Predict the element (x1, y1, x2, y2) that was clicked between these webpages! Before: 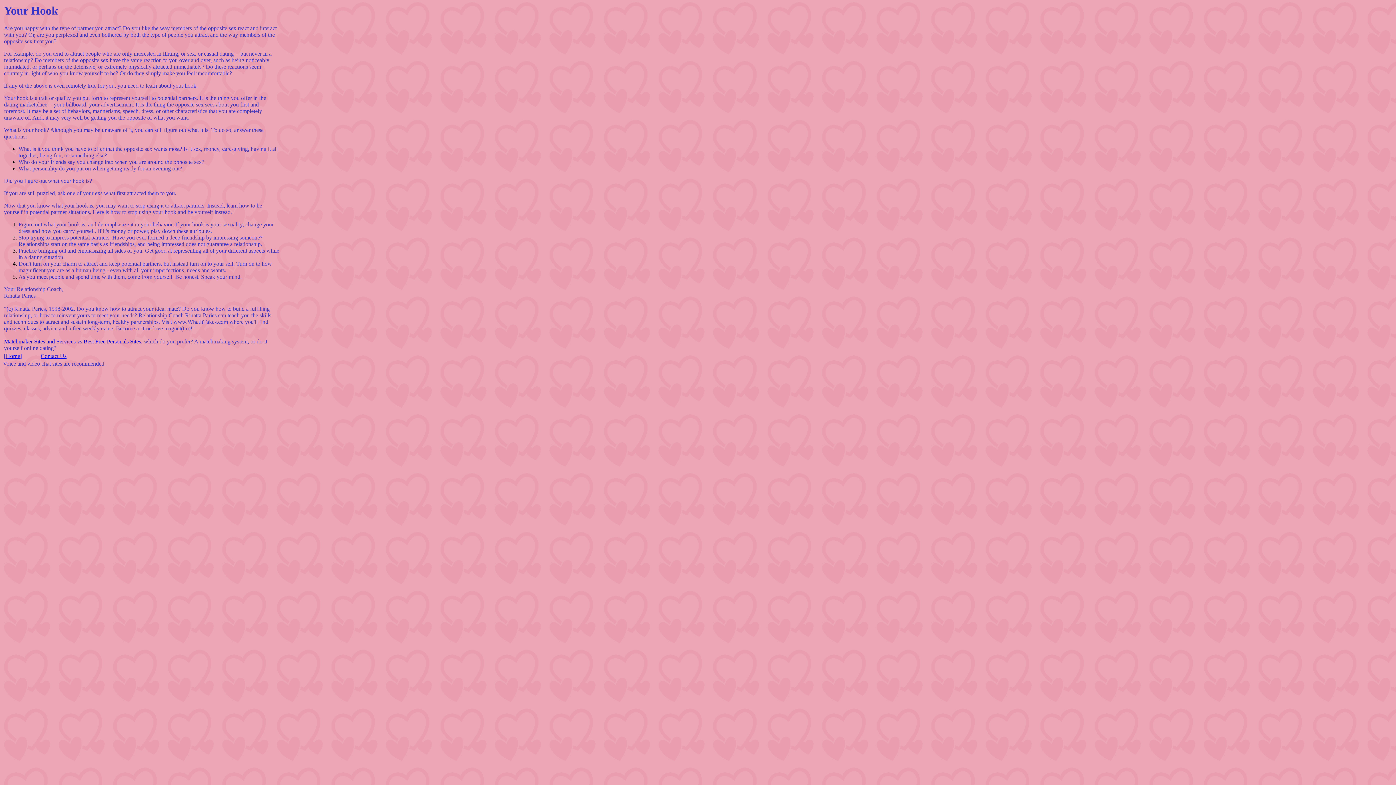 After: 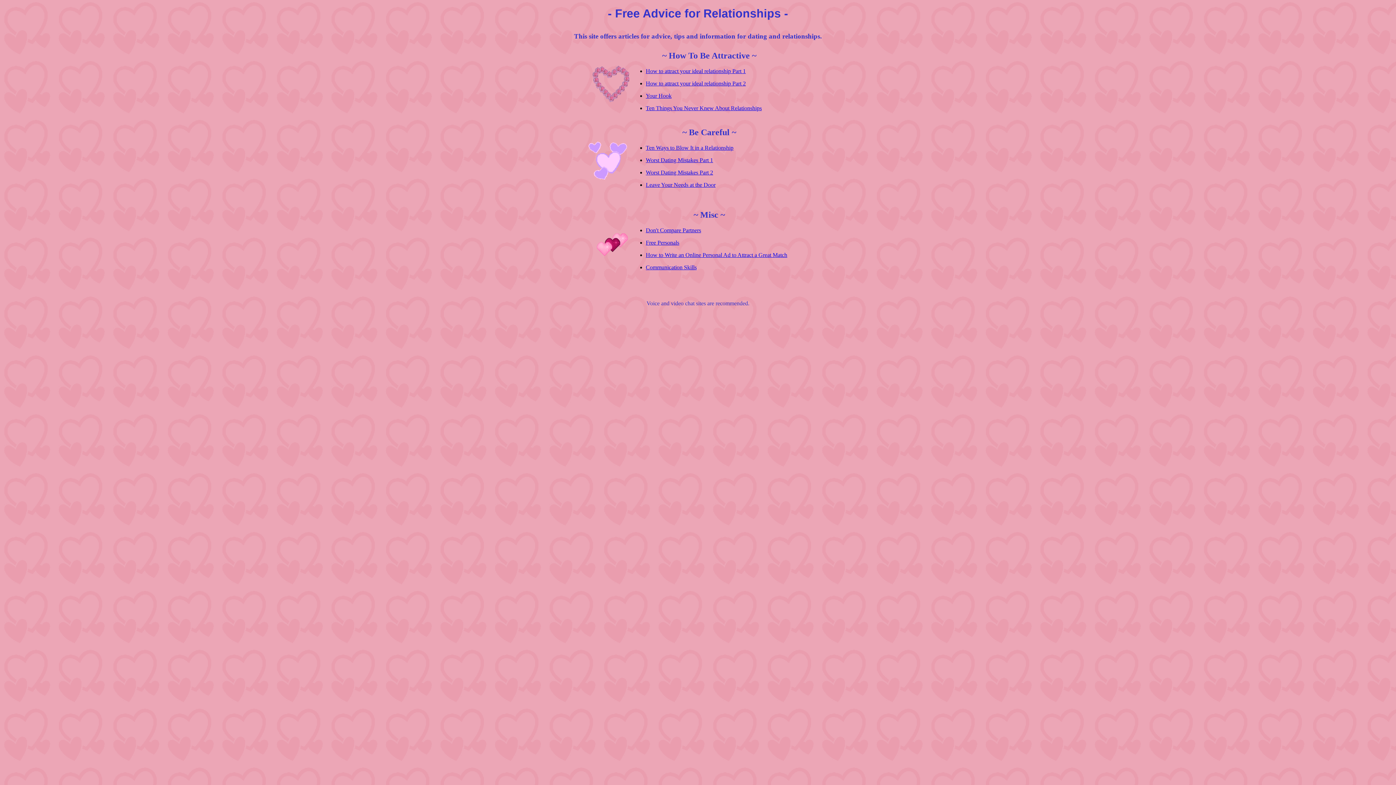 Action: bbox: (4, 353, 21, 359) label: [Home]